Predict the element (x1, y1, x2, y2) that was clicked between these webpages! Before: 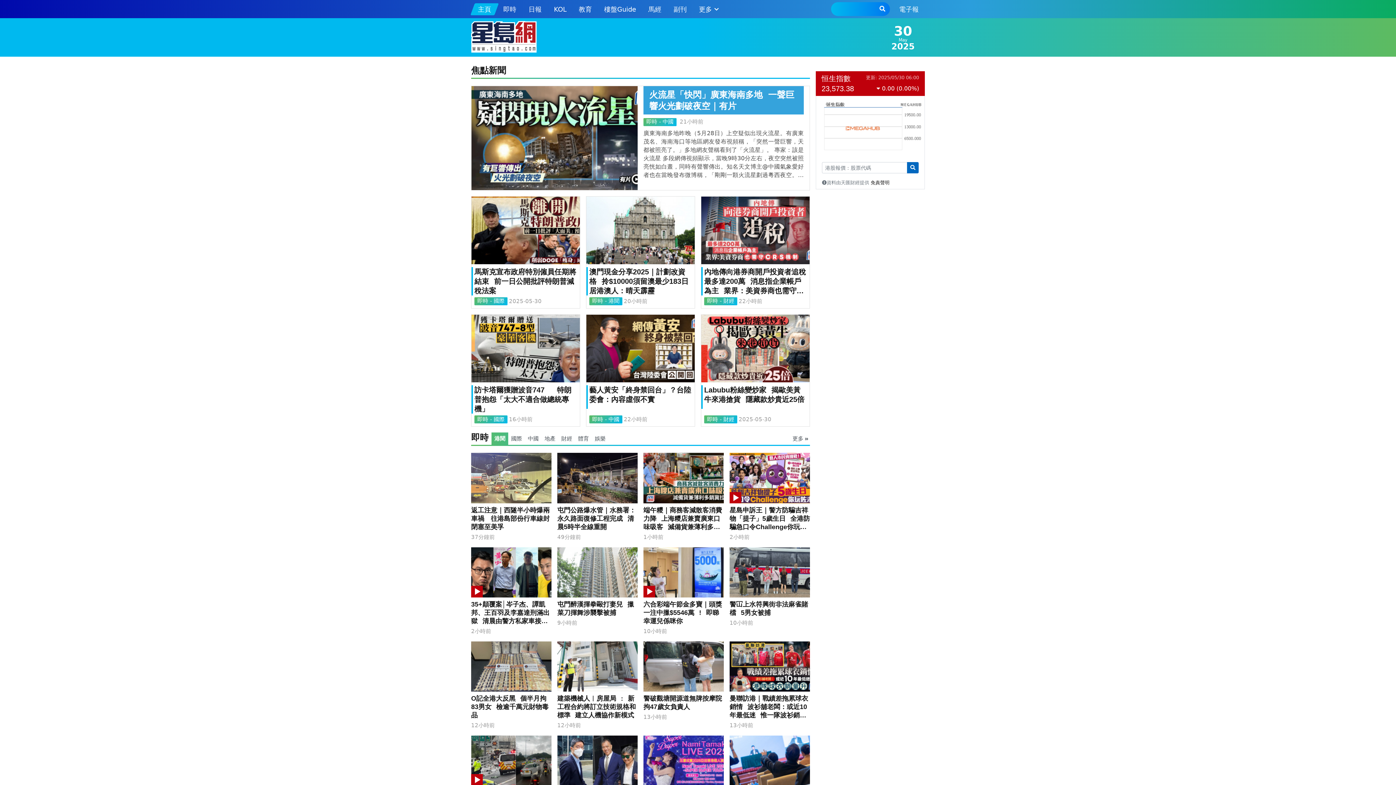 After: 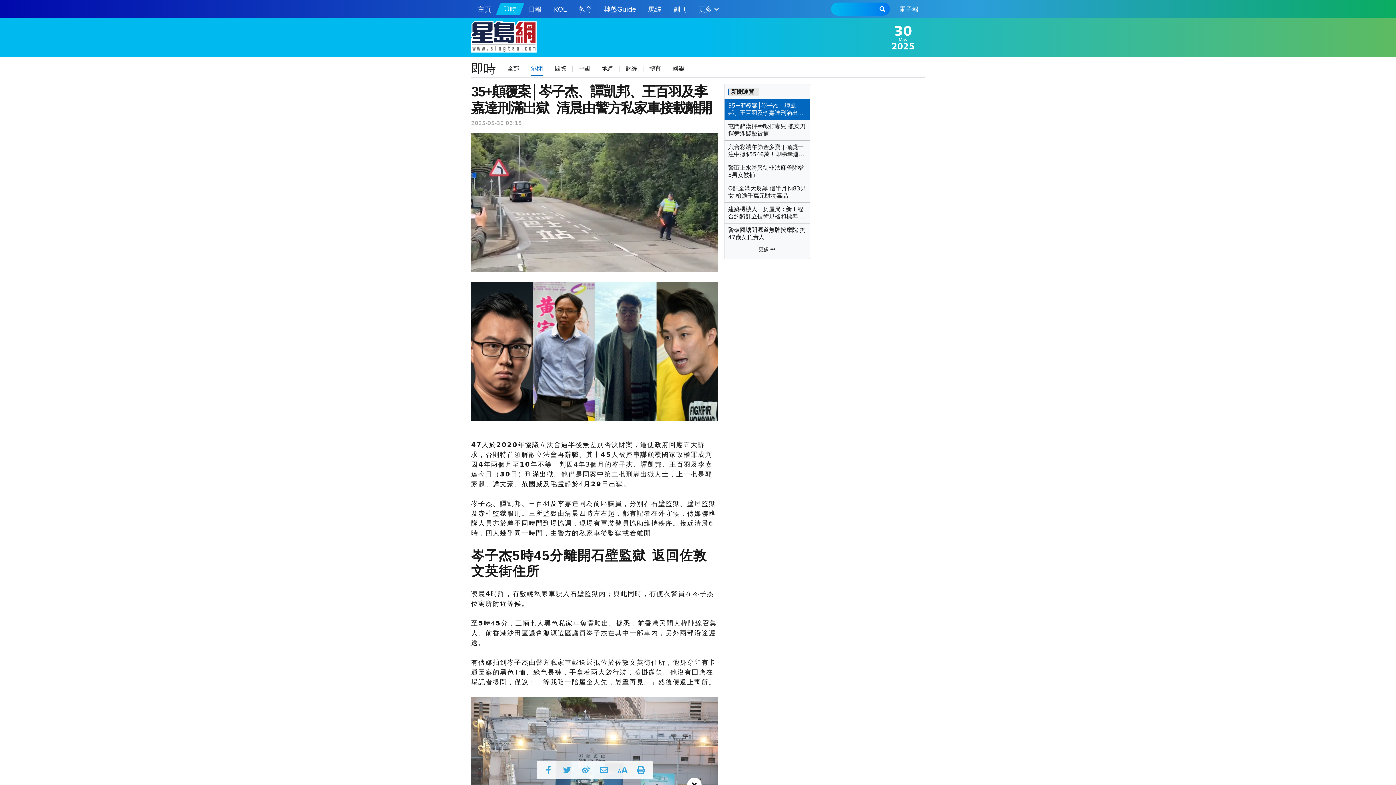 Action: bbox: (471, 600, 551, 625) label: 35+顛覆案│岑子杰、譚凱邦、王百羽及李嘉達刑滿出獄 清晨由警方私家車接載離開